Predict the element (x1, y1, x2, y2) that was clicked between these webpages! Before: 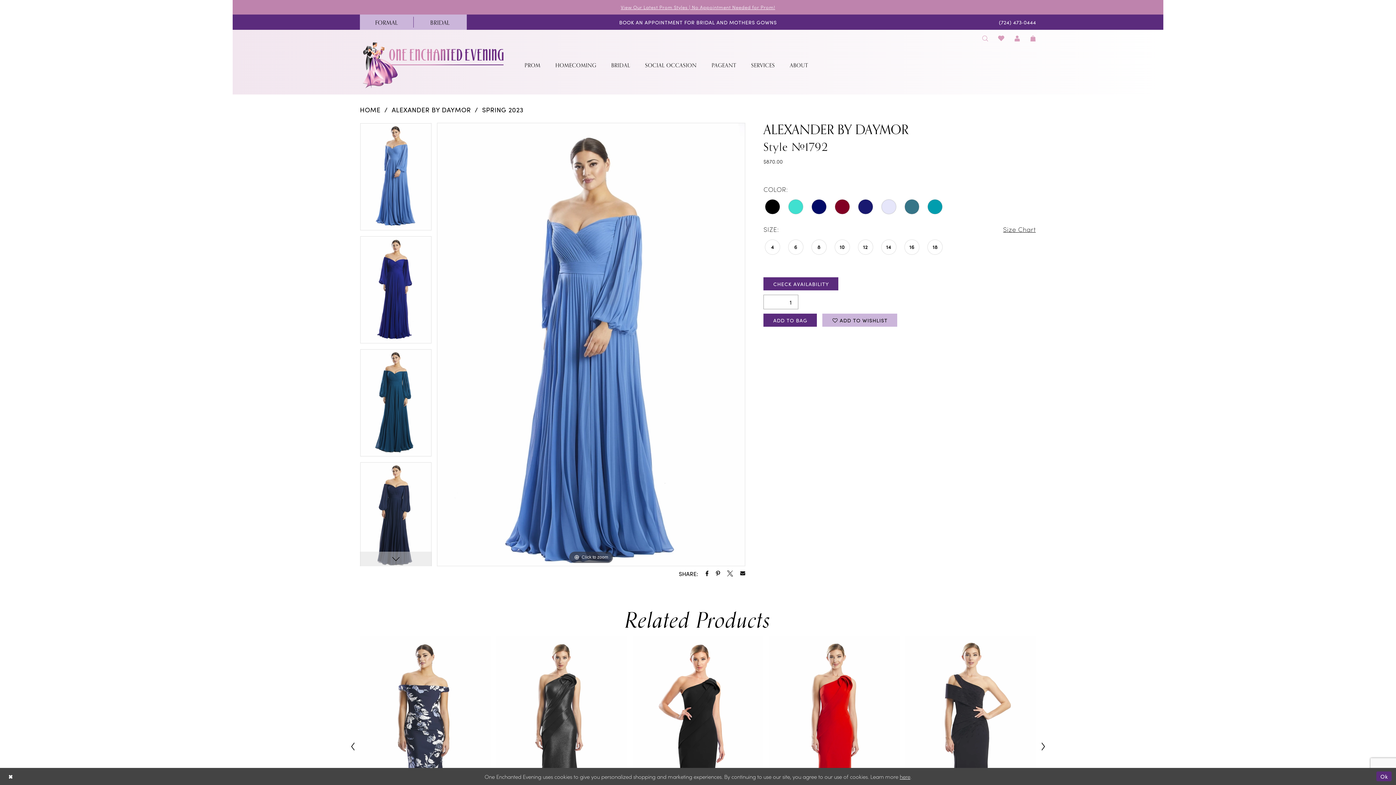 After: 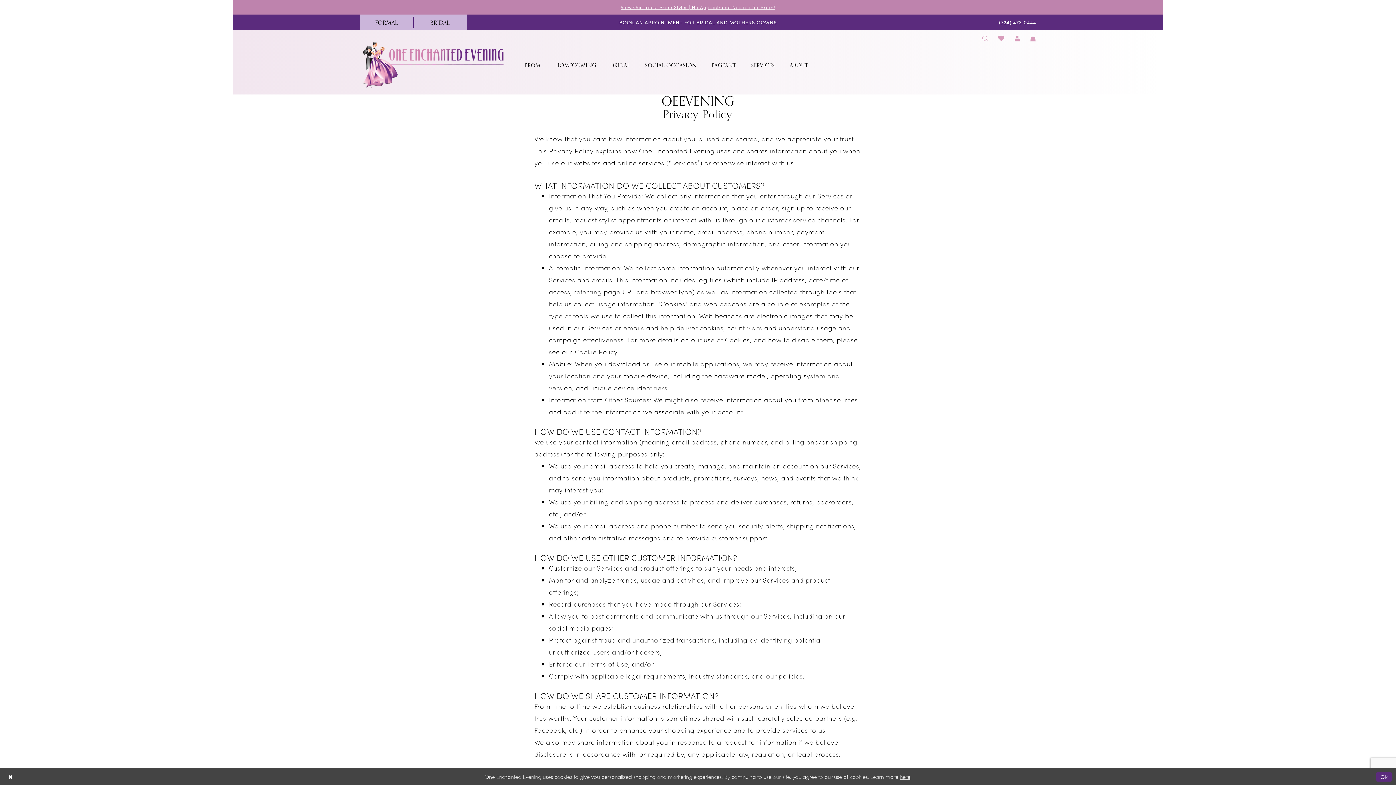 Action: label: here bbox: (900, 773, 910, 780)